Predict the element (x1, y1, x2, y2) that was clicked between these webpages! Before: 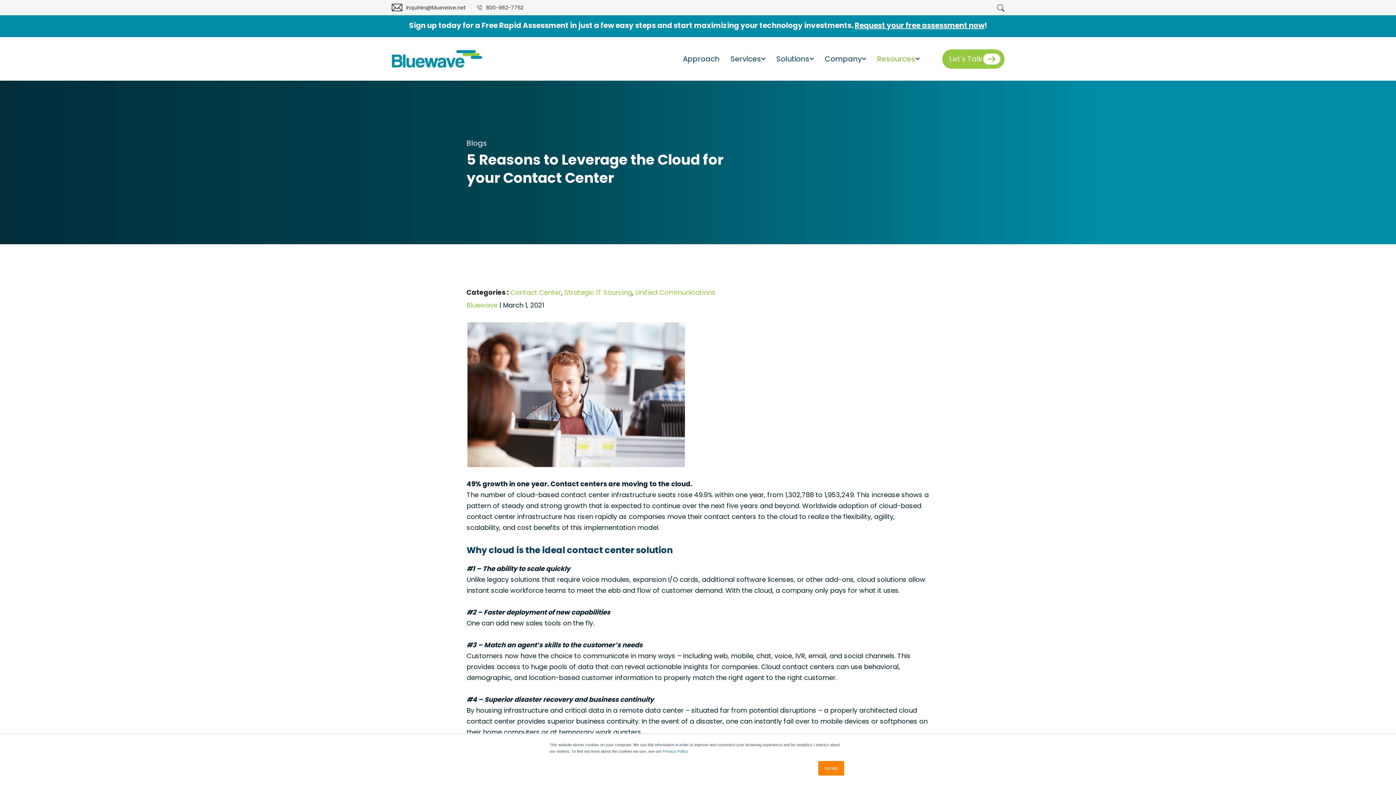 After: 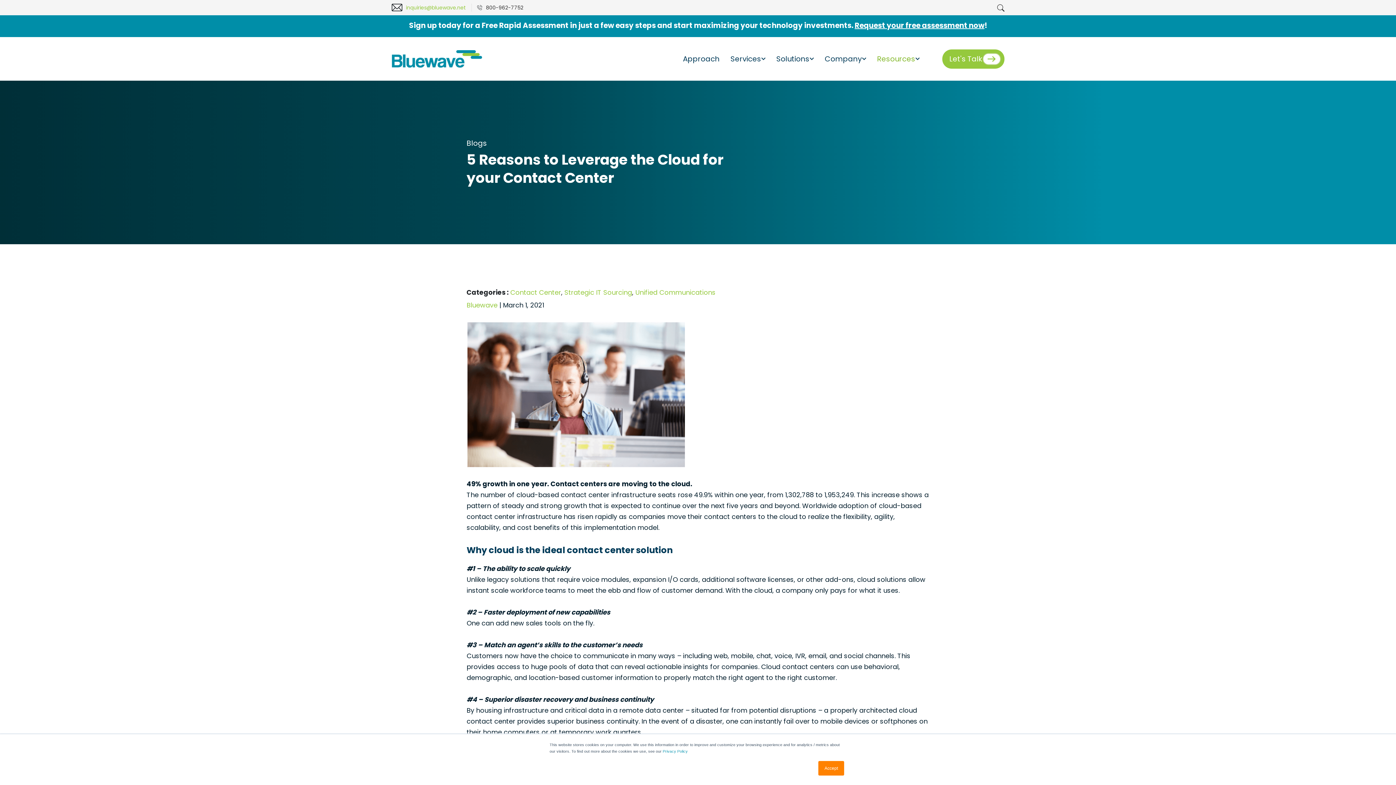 Action: label: inquiries@bluewave.net bbox: (406, 4, 466, 11)